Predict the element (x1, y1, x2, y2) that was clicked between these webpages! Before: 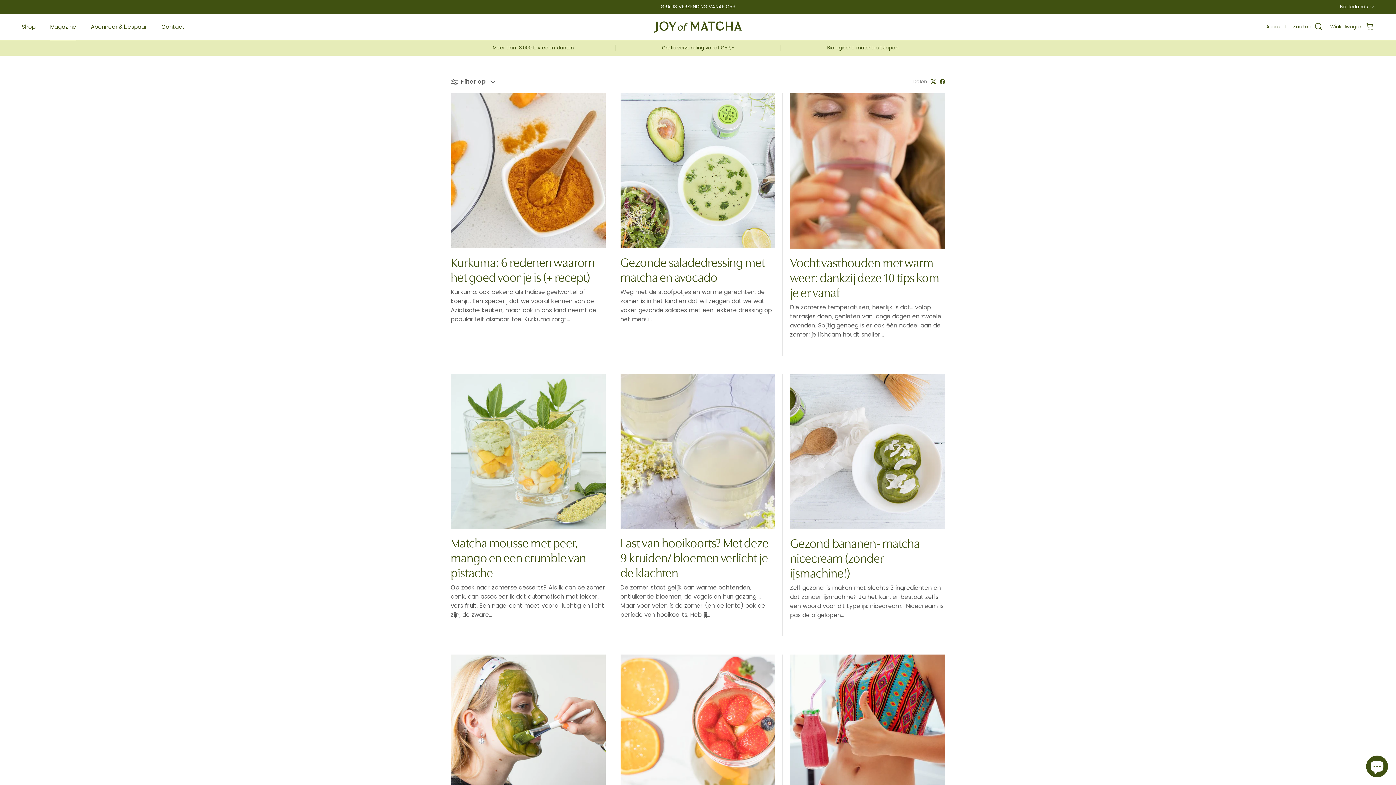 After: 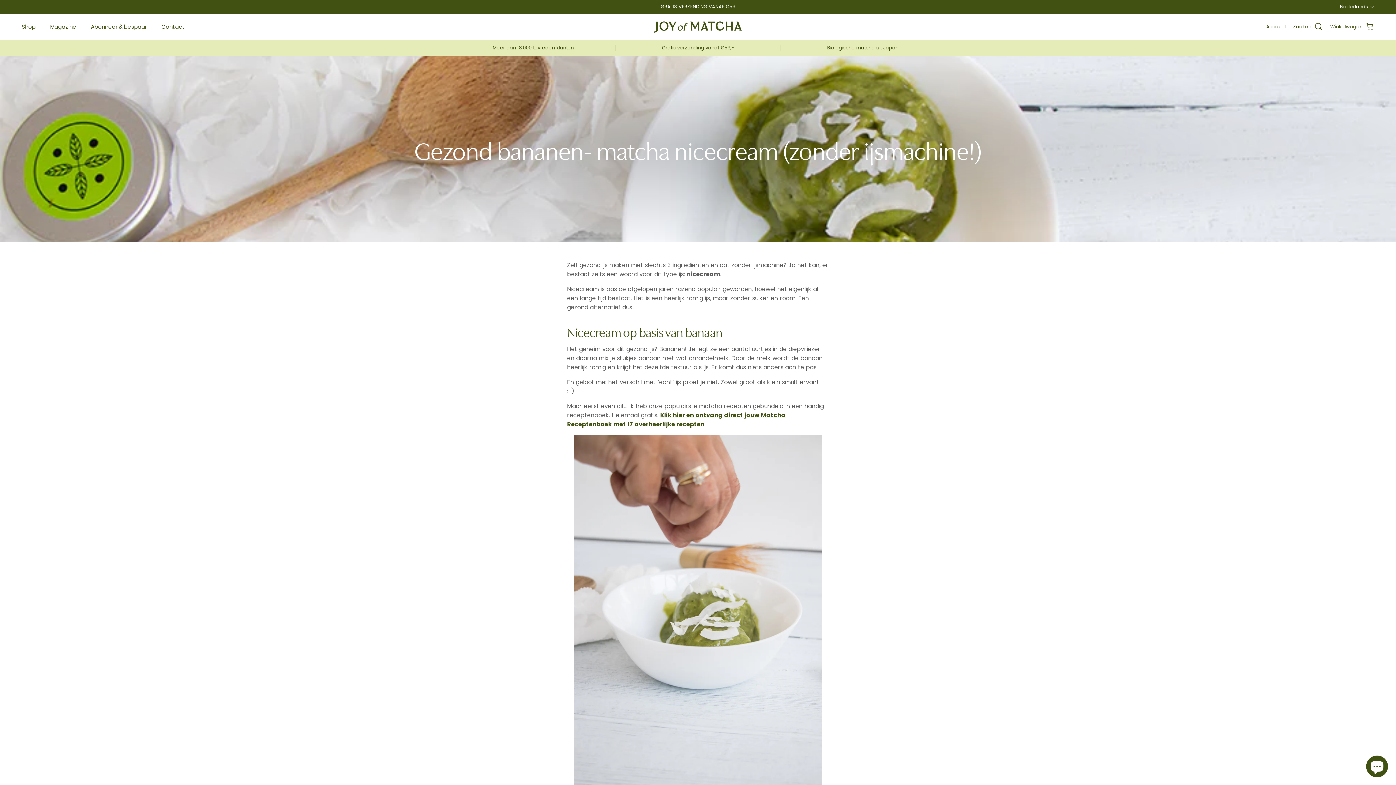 Action: label: Gezond bananen- matcha nicecream (zonder ijsmachine!) bbox: (790, 533, 920, 580)